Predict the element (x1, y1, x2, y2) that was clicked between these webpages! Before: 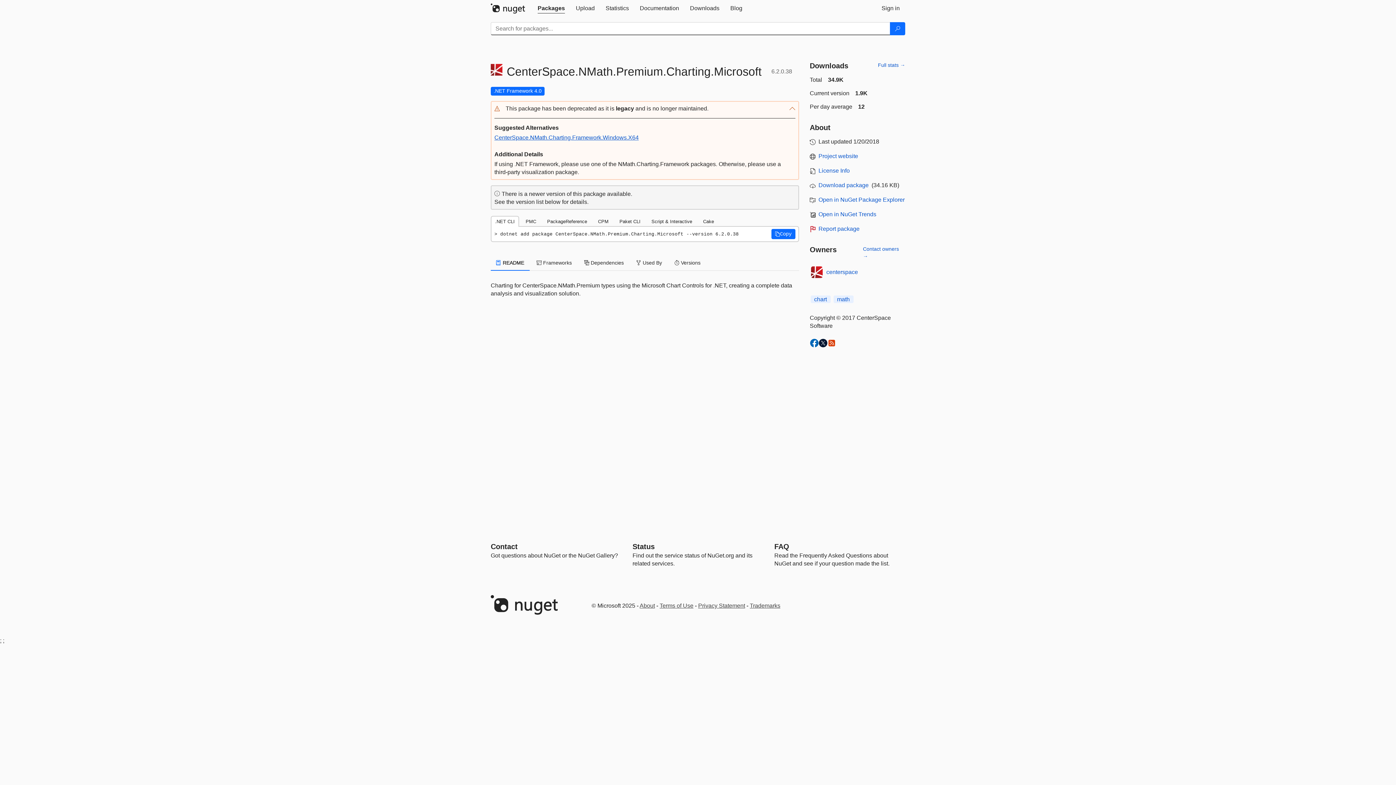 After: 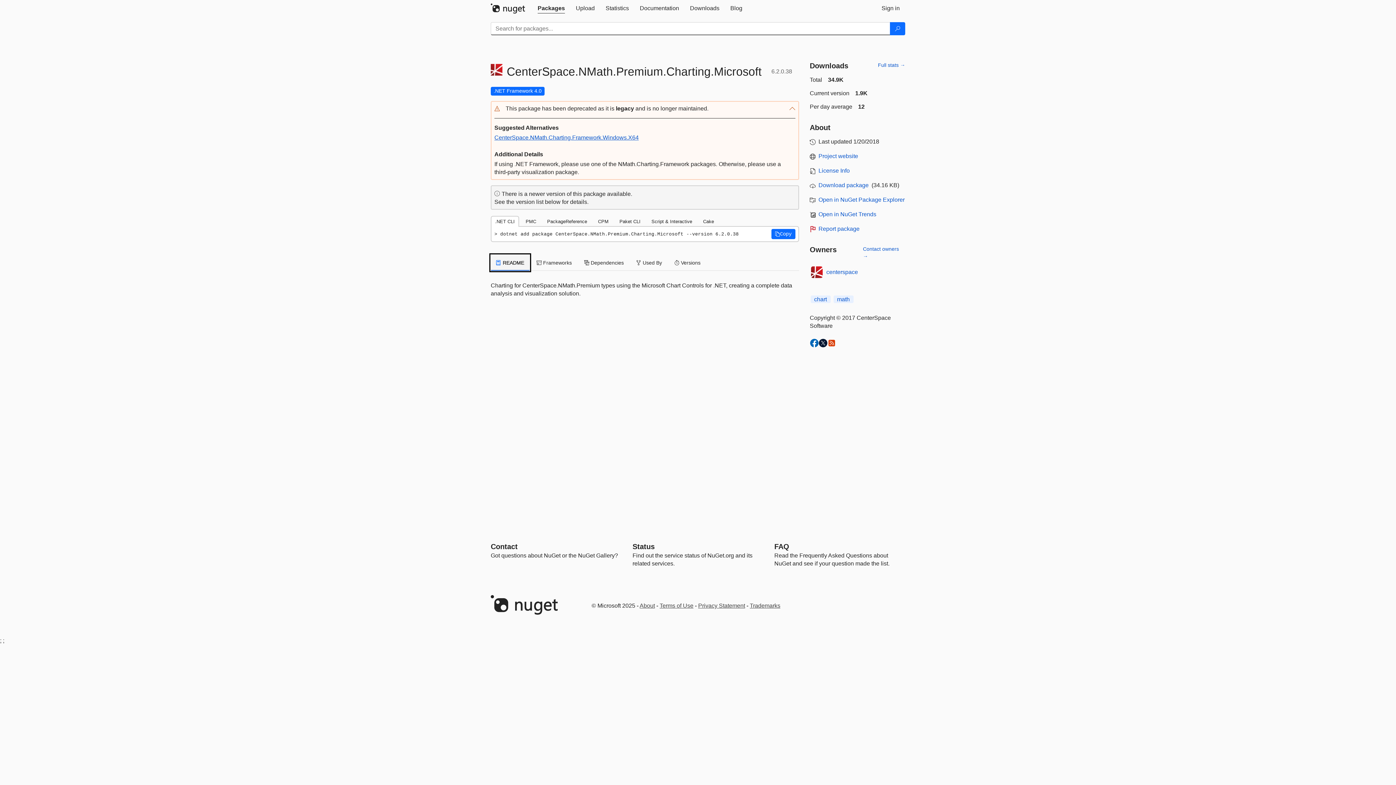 Action: label:  README bbox: (490, 255, 529, 271)